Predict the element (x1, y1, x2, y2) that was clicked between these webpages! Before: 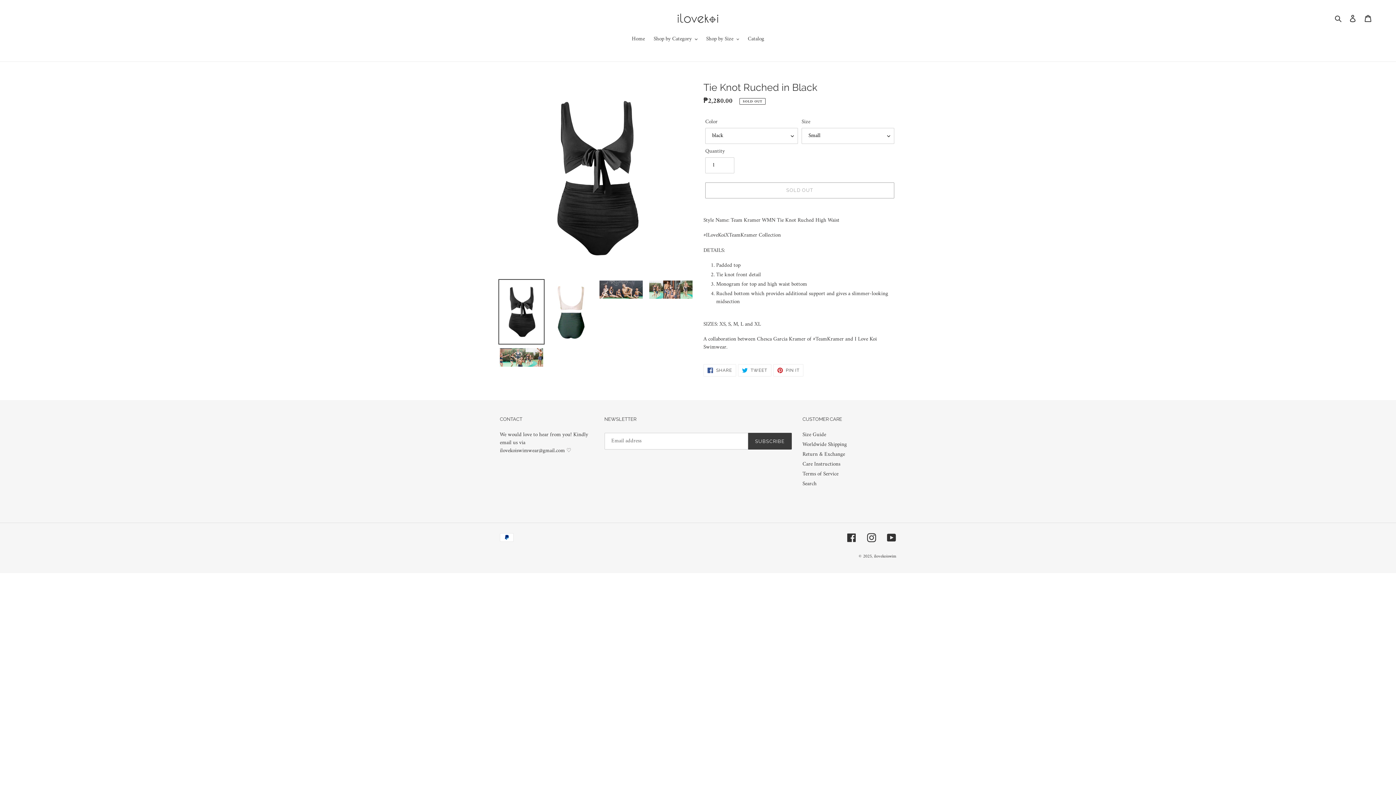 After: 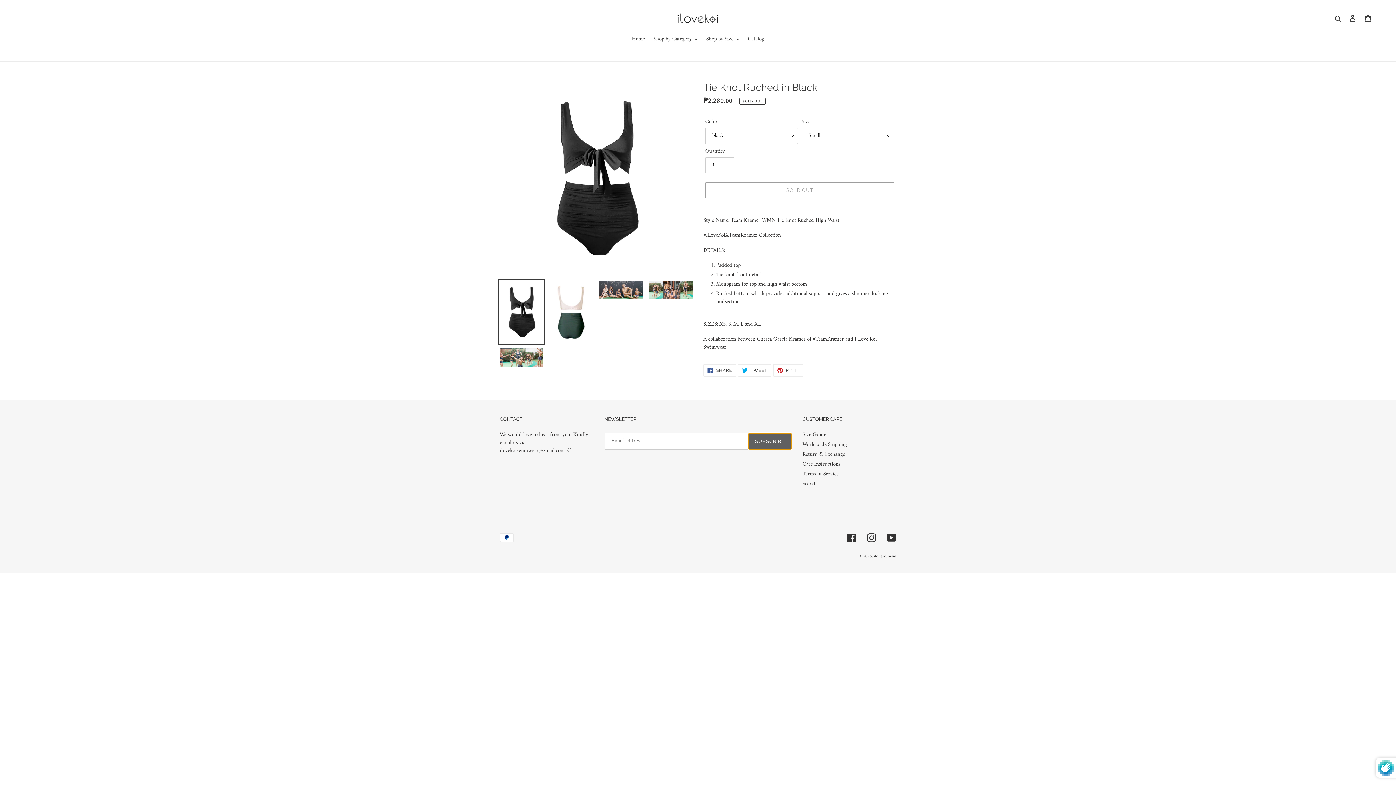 Action: label: SUBSCRIBE bbox: (748, 433, 791, 449)